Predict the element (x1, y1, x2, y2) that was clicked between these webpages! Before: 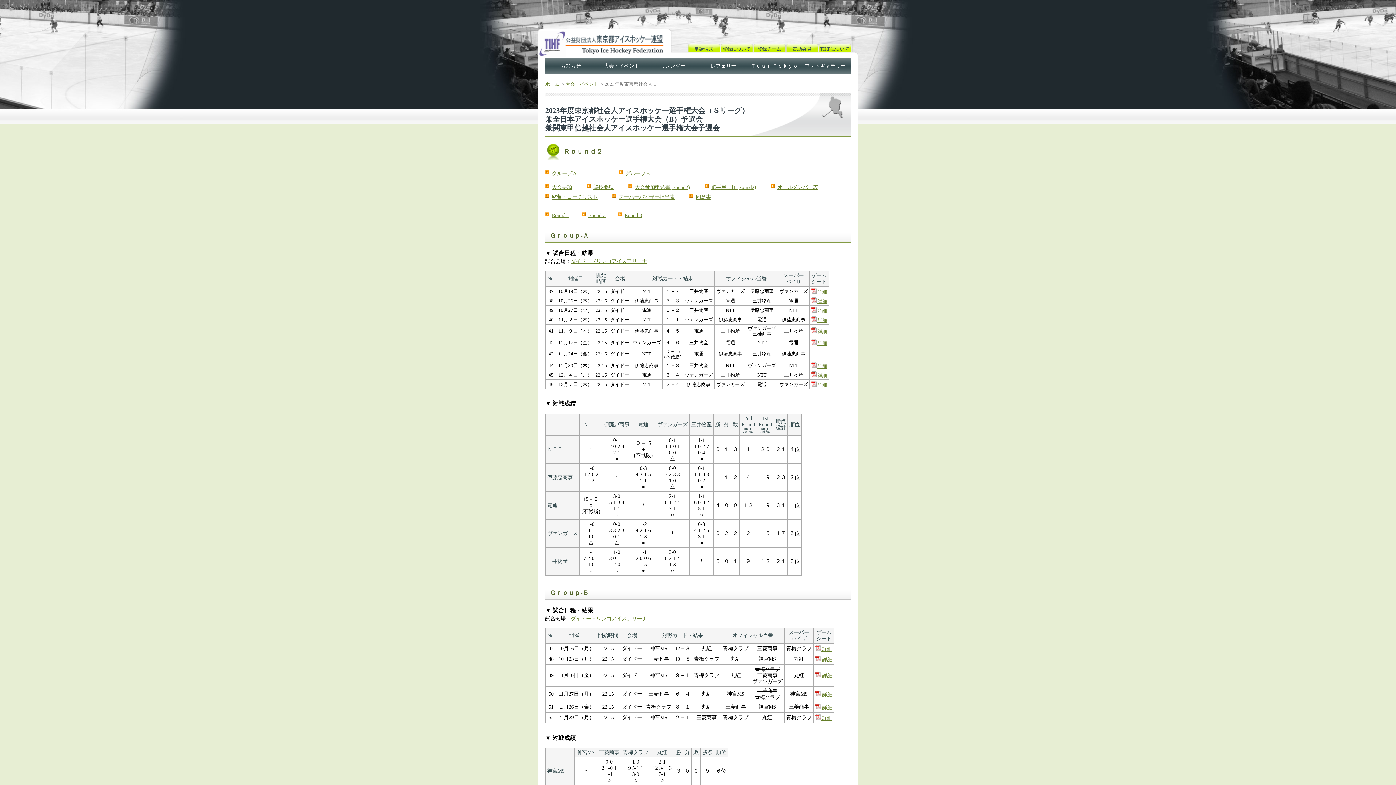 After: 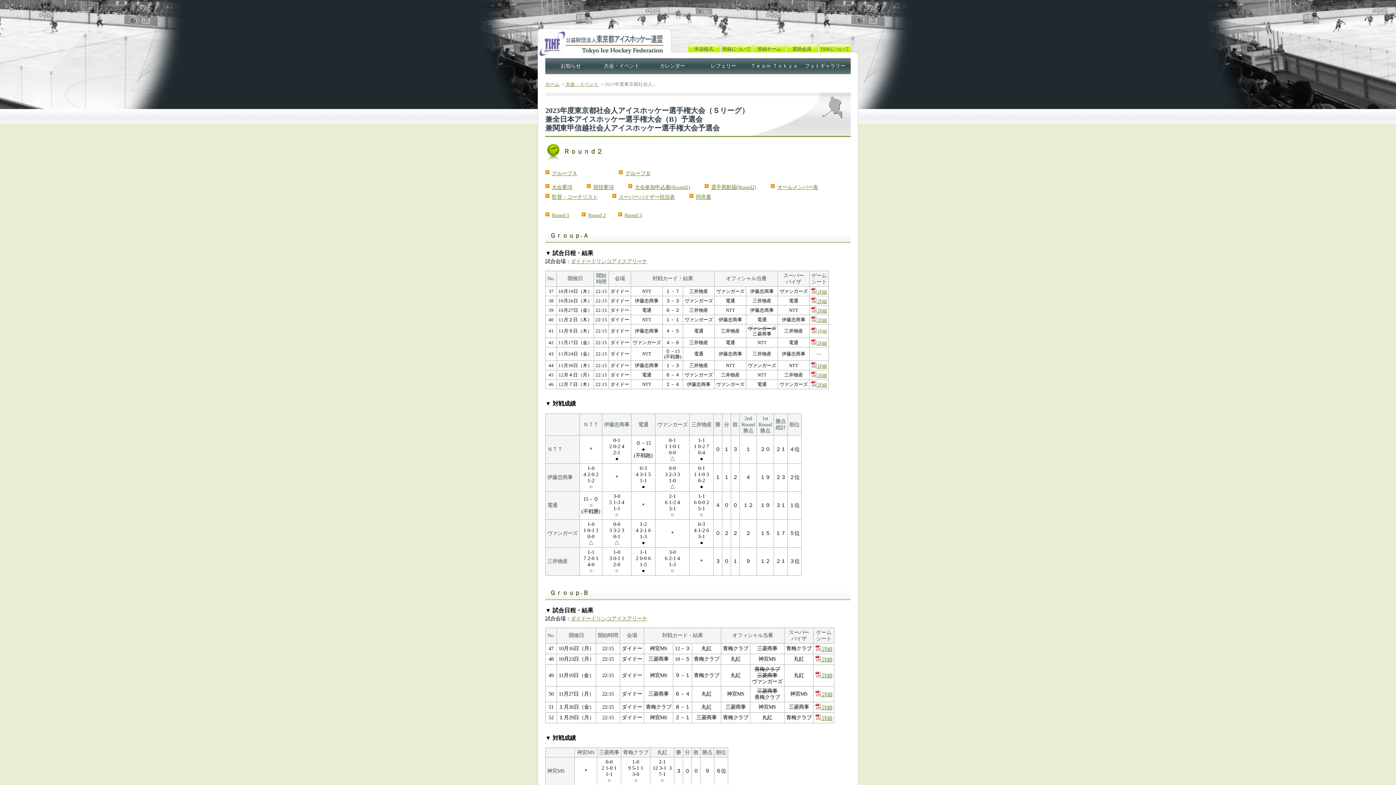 Action: label:  詳細 bbox: (811, 328, 827, 334)